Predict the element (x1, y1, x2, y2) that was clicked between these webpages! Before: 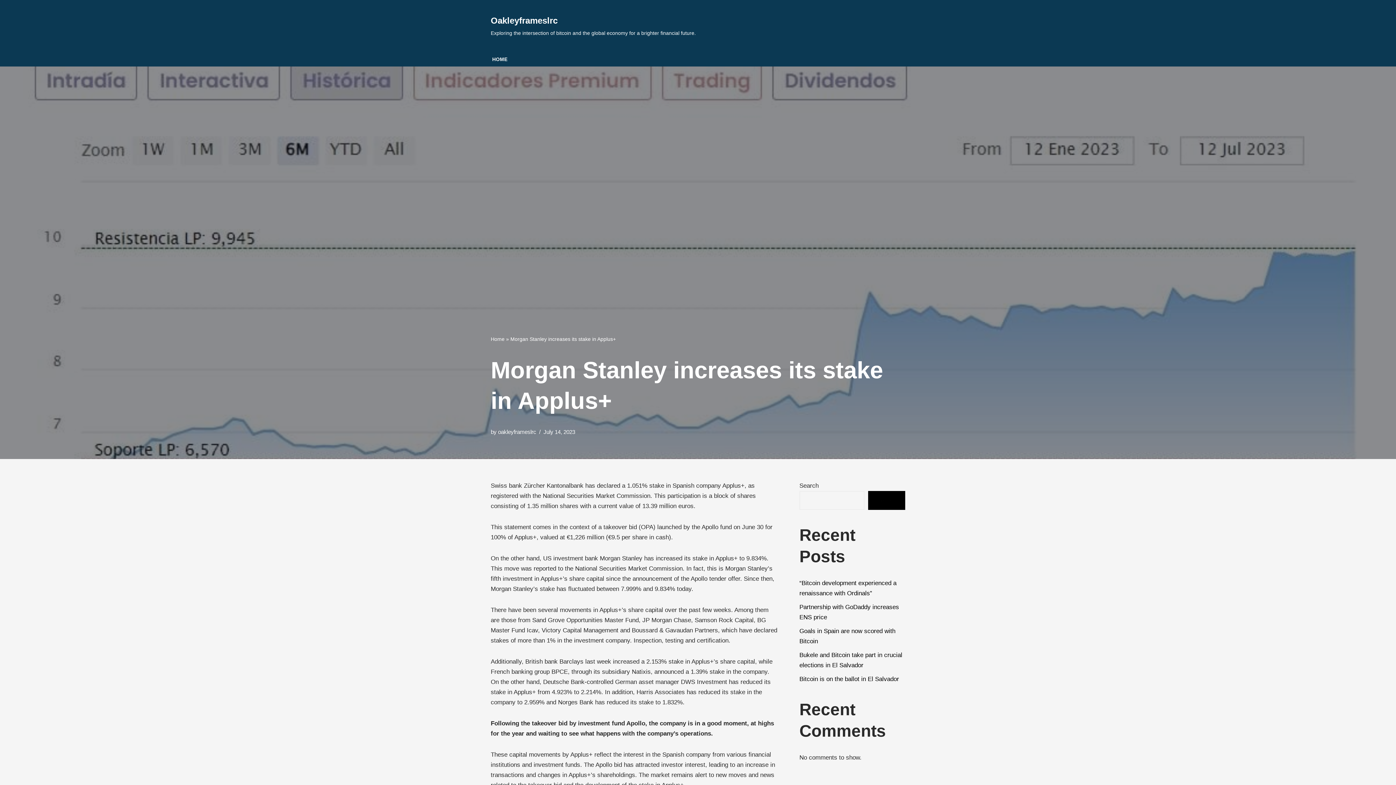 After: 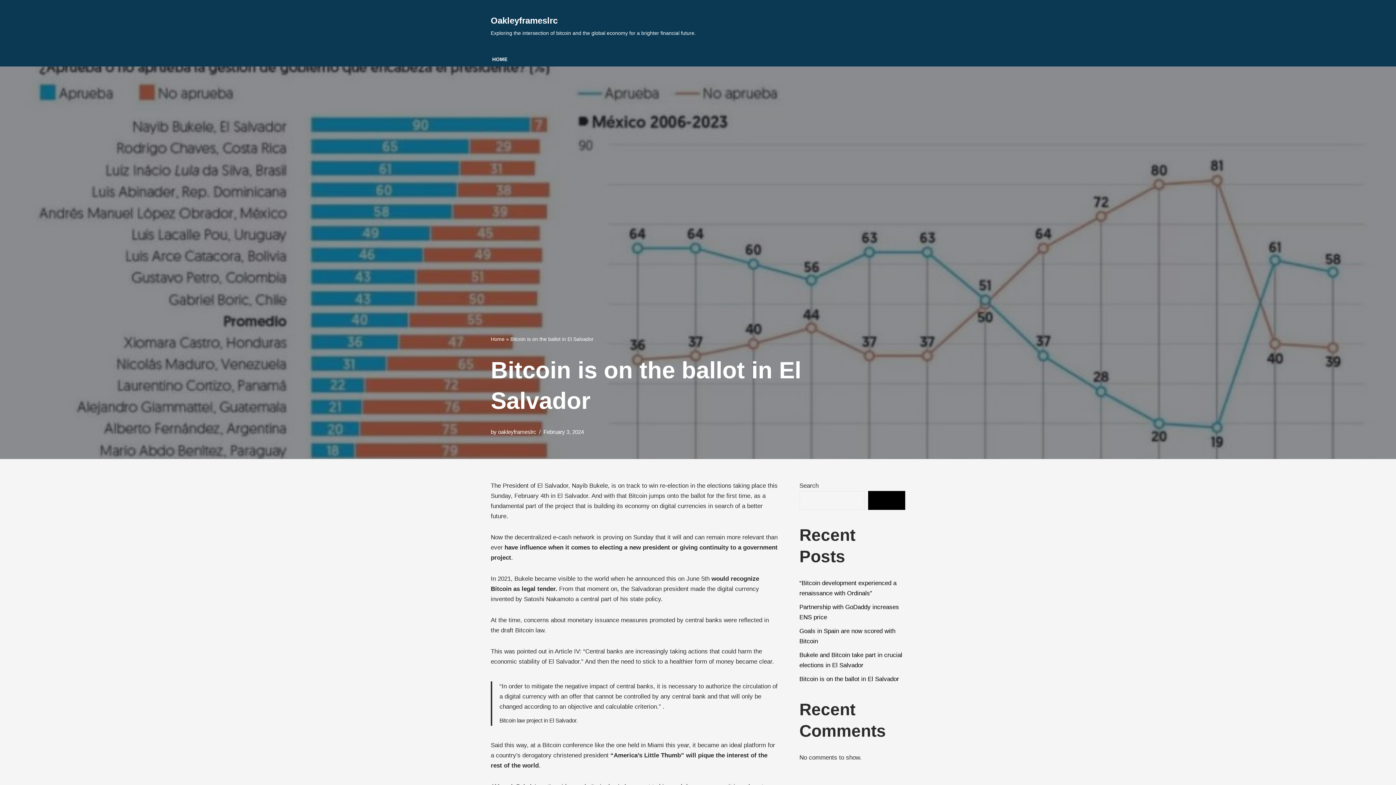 Action: bbox: (799, 676, 899, 682) label: Bitcoin is on the ballot in El Salvador